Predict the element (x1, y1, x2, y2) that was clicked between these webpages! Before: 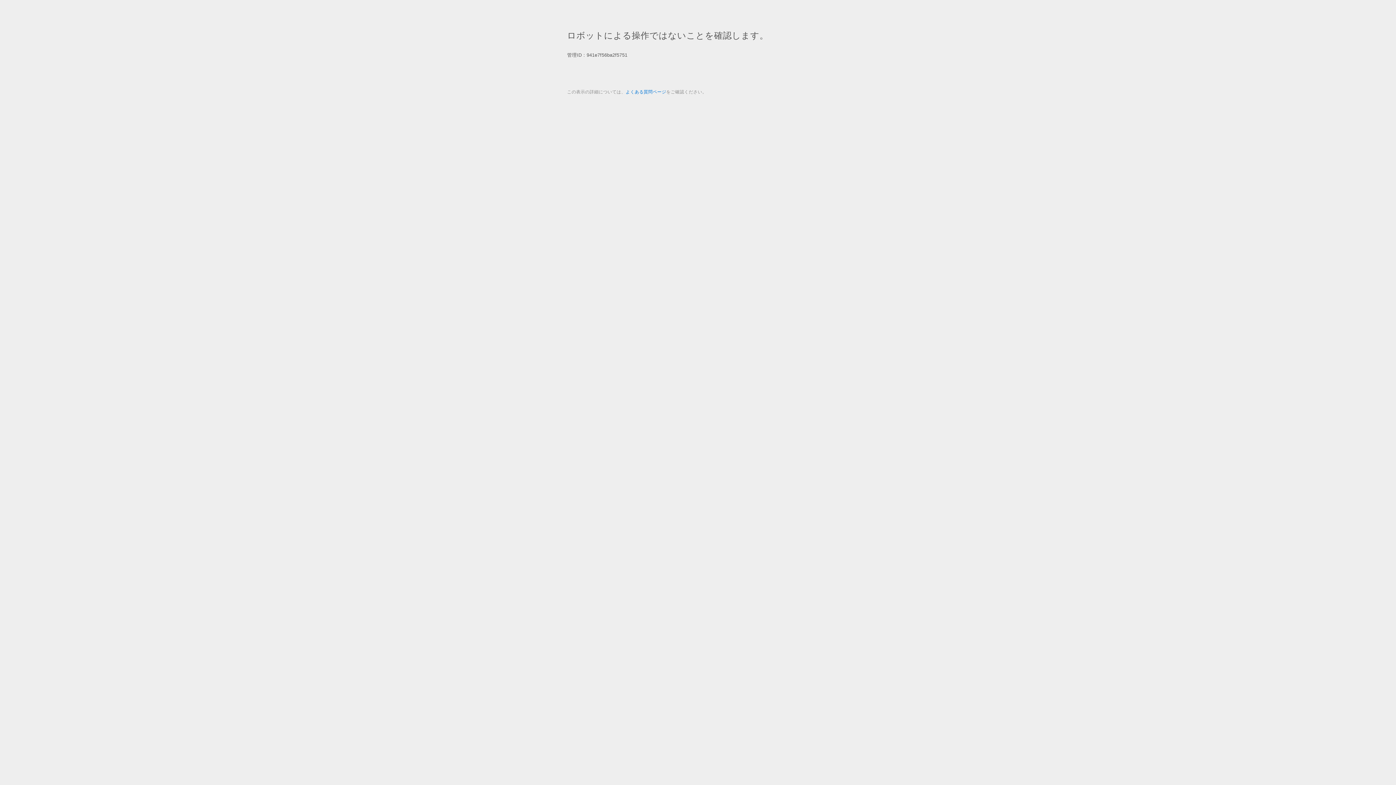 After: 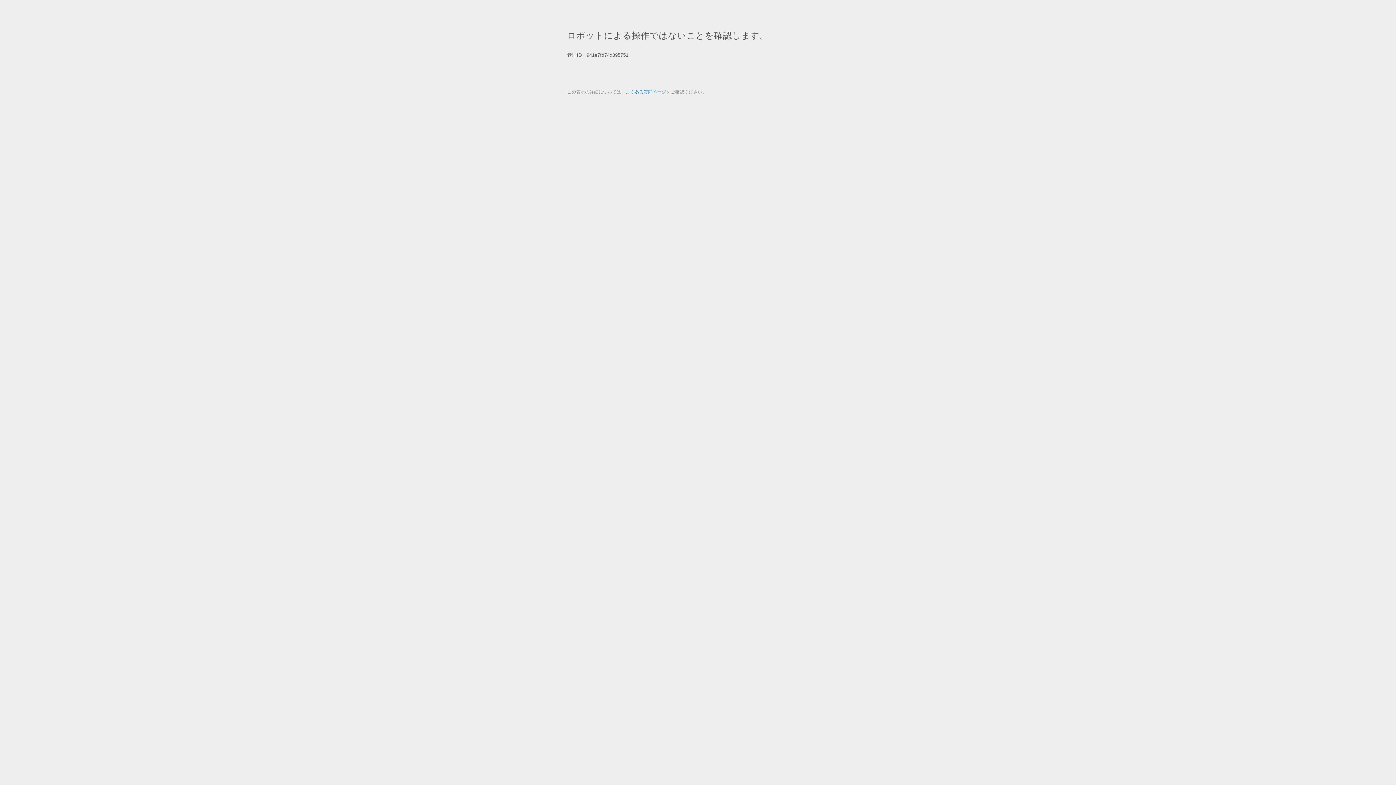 Action: label: よくある質問ページ bbox: (625, 89, 666, 94)